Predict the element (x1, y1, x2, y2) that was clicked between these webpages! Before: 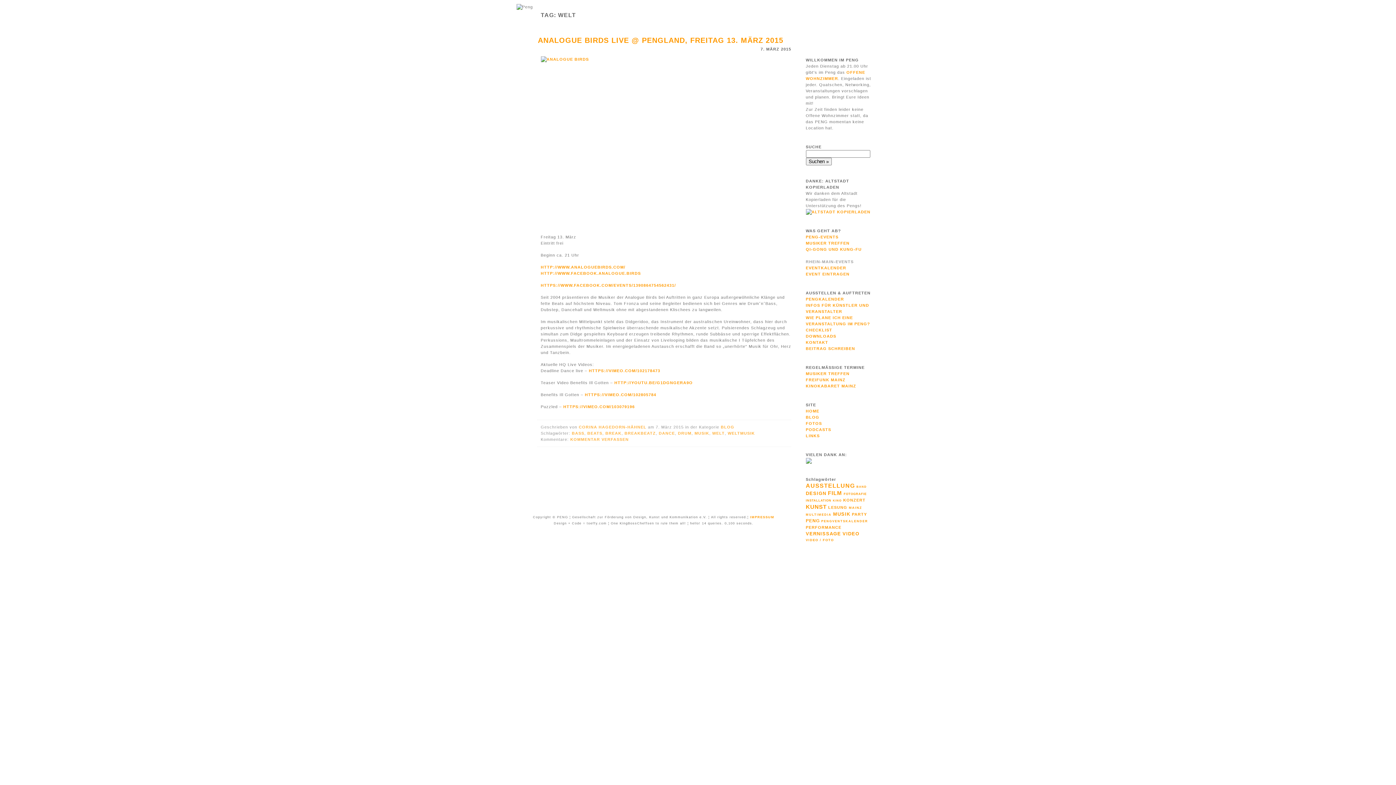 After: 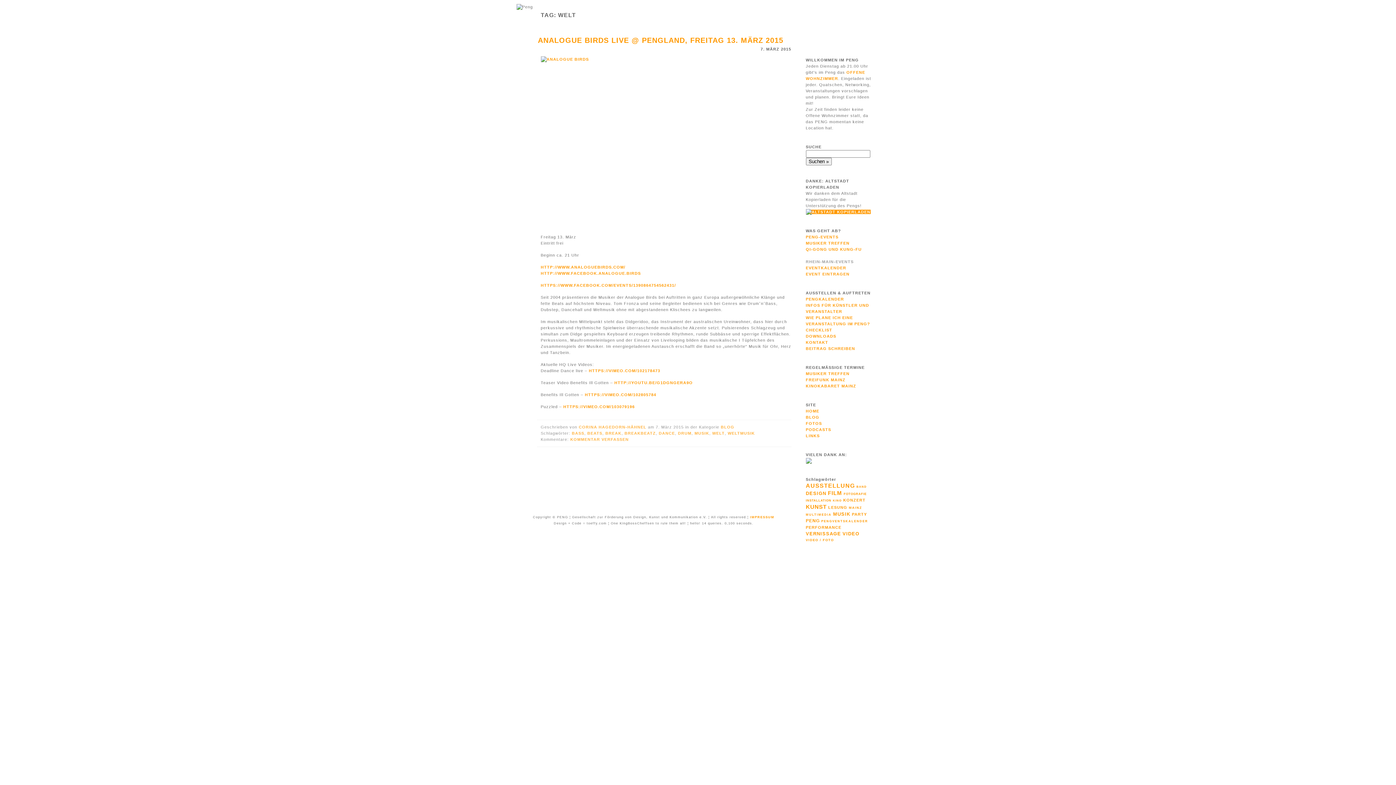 Action: bbox: (806, 209, 870, 214)